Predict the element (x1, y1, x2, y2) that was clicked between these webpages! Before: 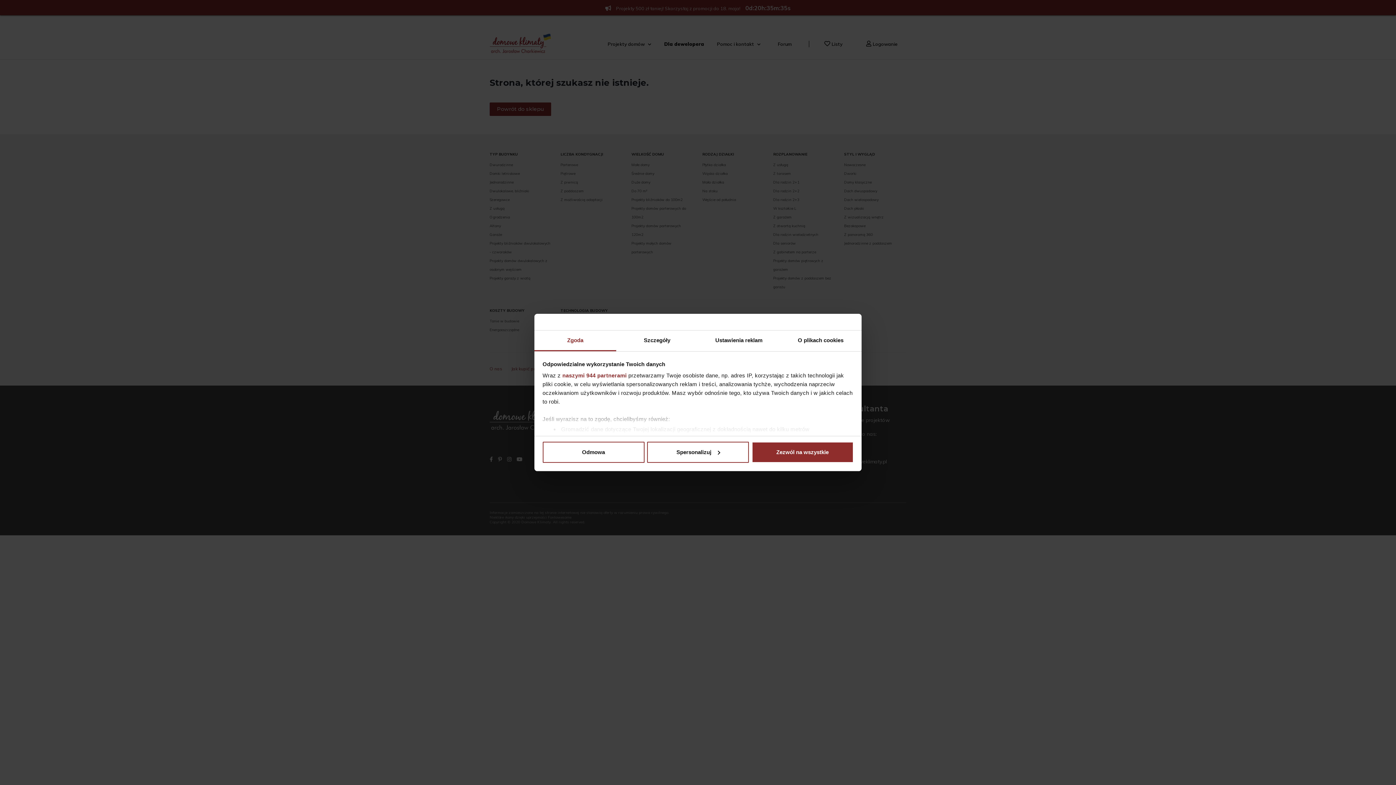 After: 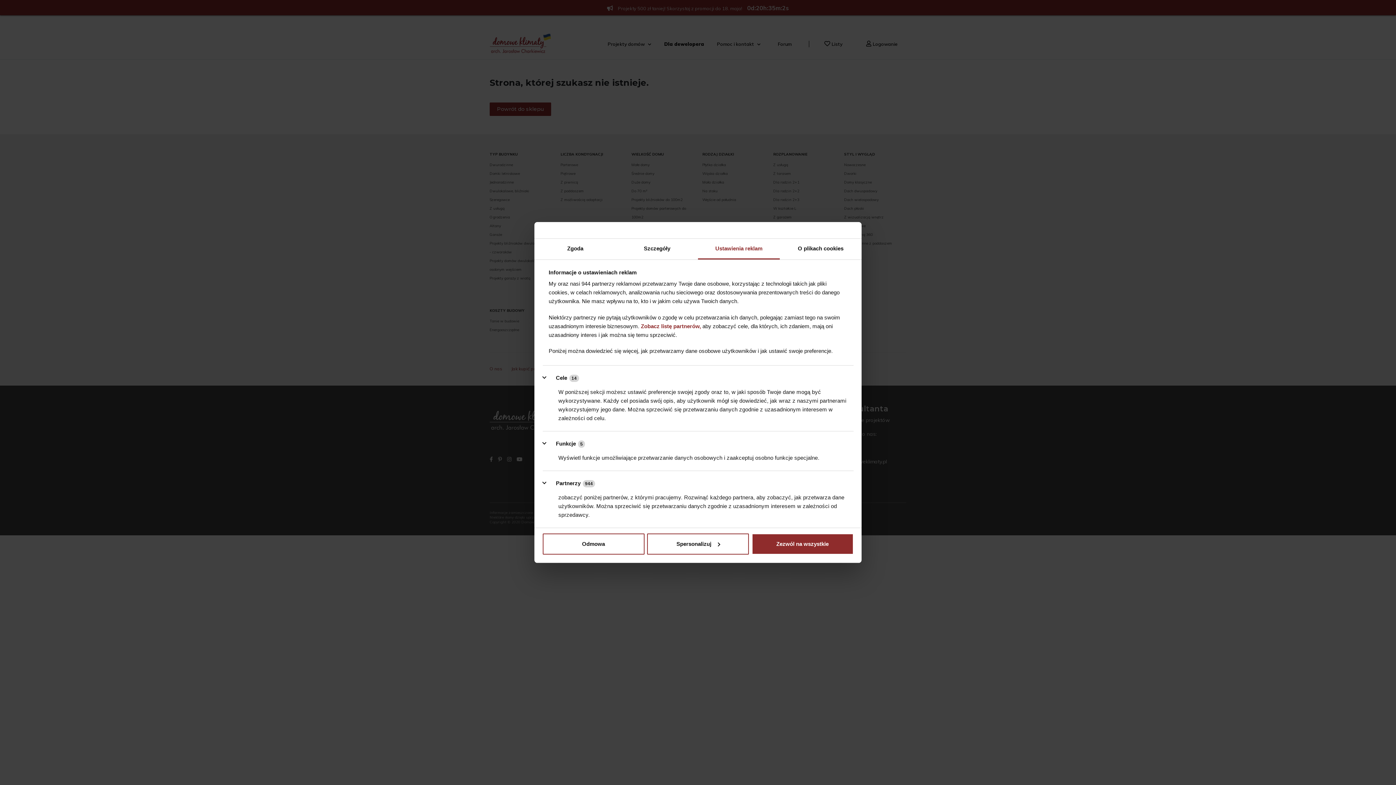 Action: label: Ustawienia reklam bbox: (698, 330, 780, 351)